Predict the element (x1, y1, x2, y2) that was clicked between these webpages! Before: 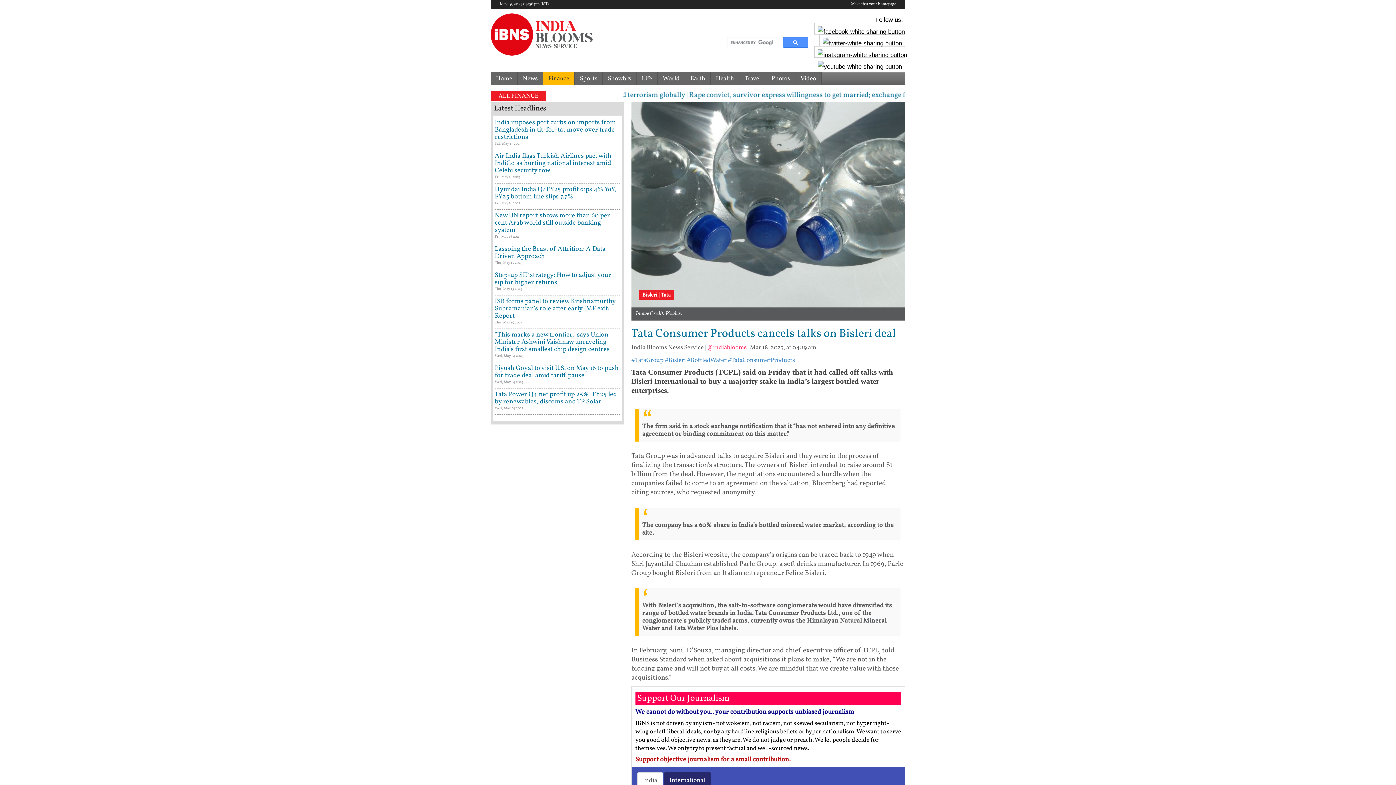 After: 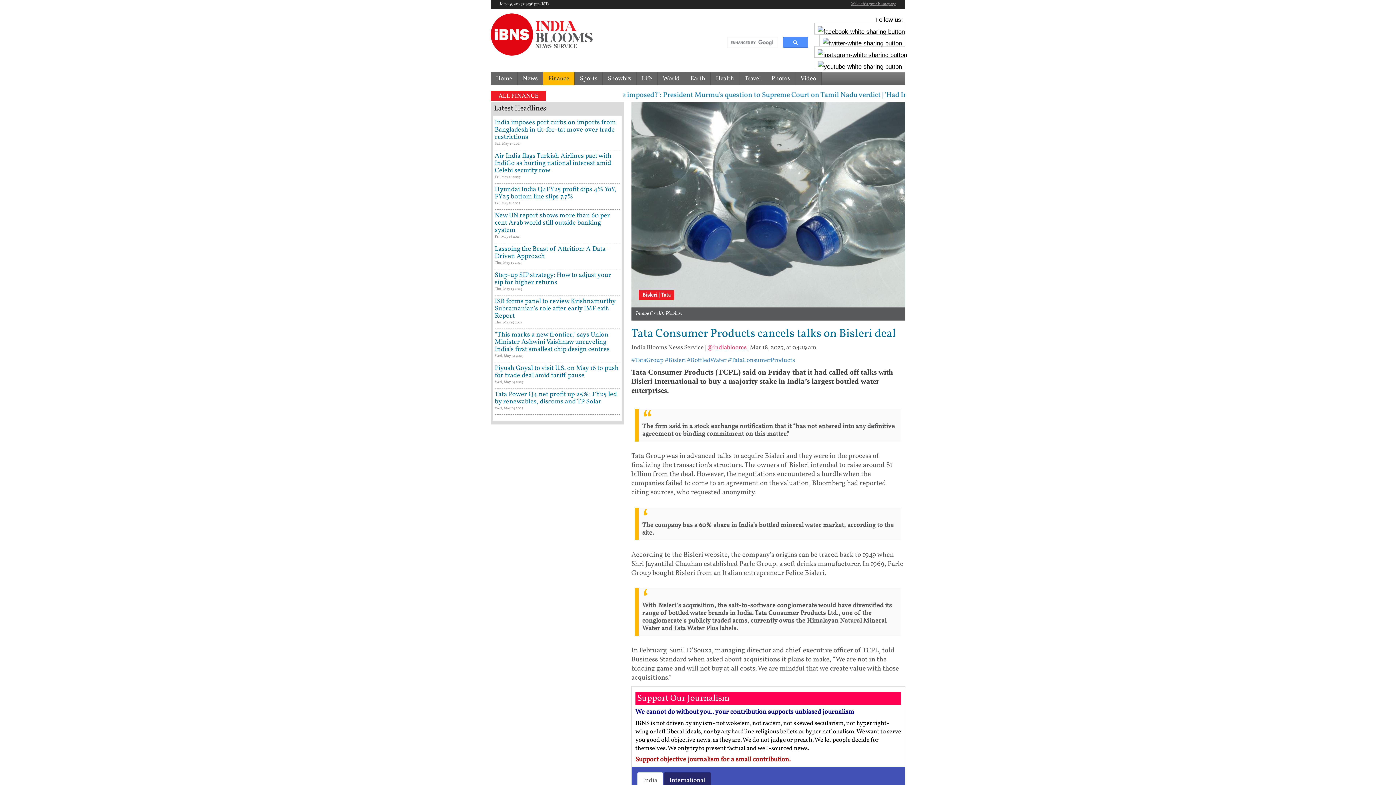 Action: bbox: (849, 2, 896, 6) label: Make this your homepage